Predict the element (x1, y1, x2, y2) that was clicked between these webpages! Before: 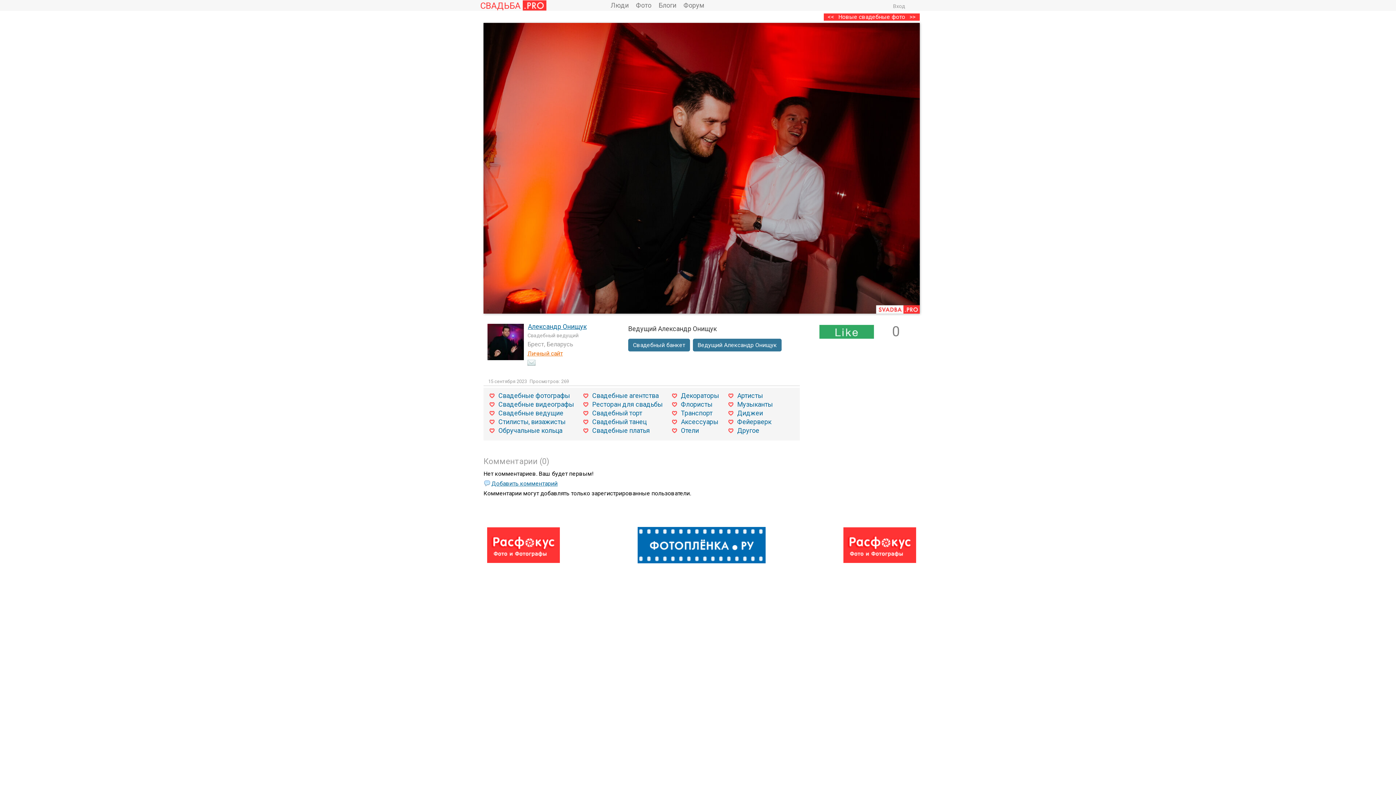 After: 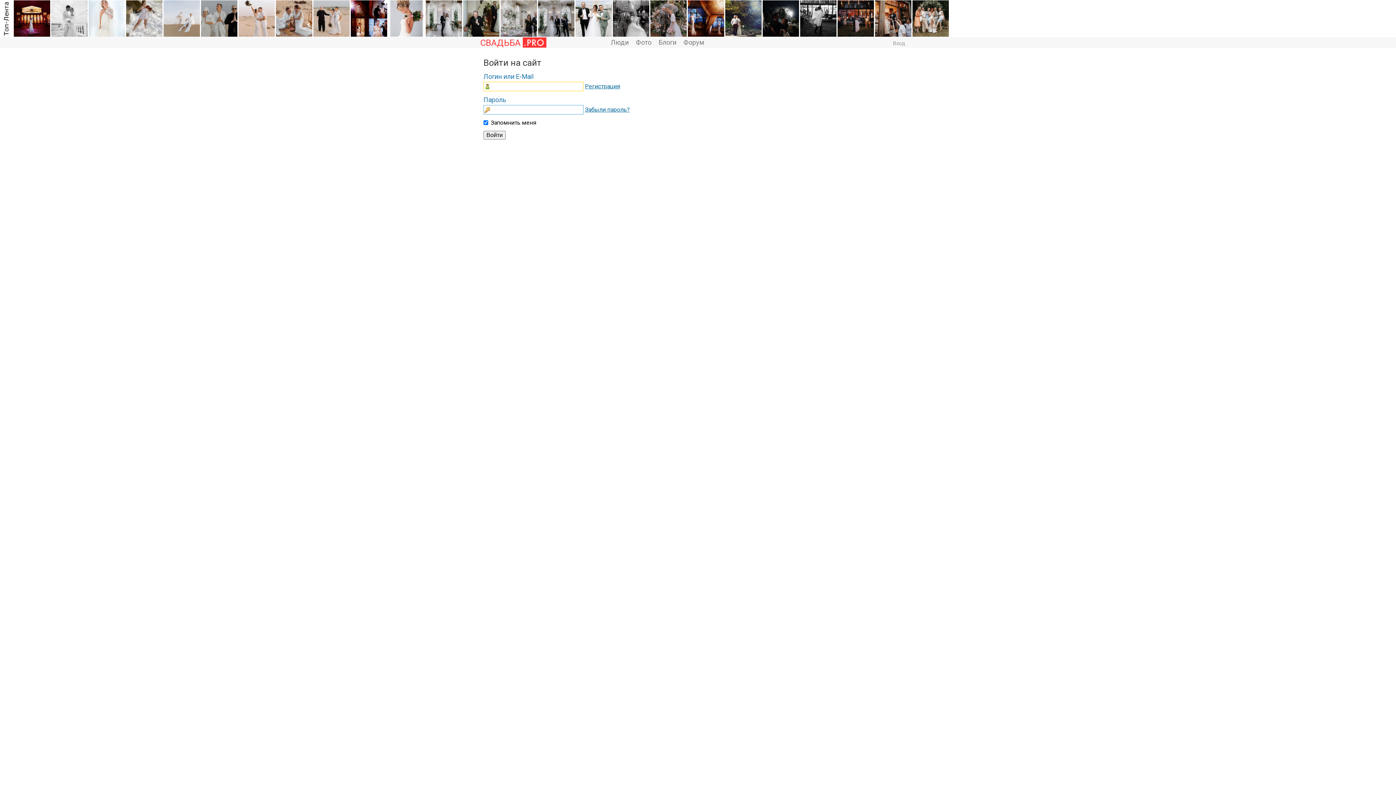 Action: label: Вход bbox: (893, 3, 905, 9)